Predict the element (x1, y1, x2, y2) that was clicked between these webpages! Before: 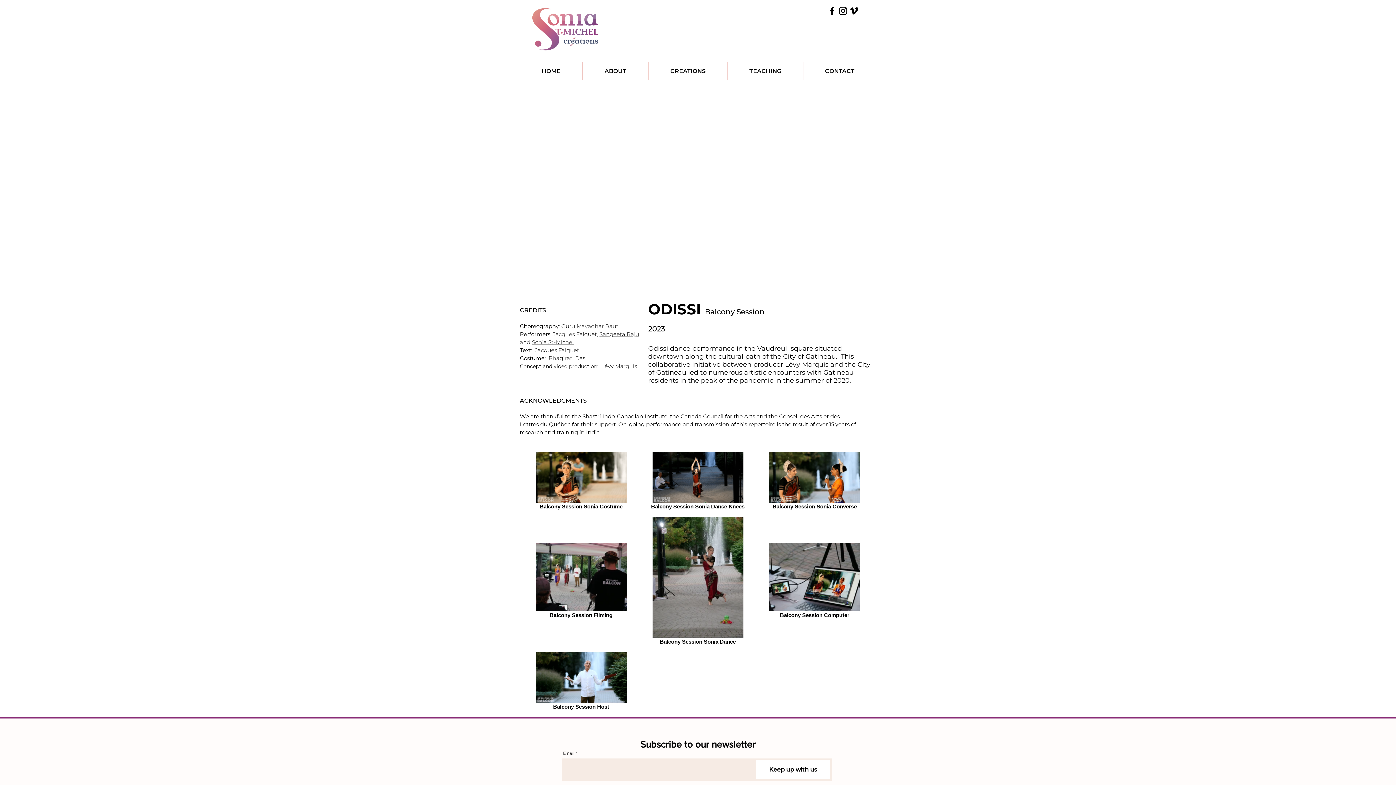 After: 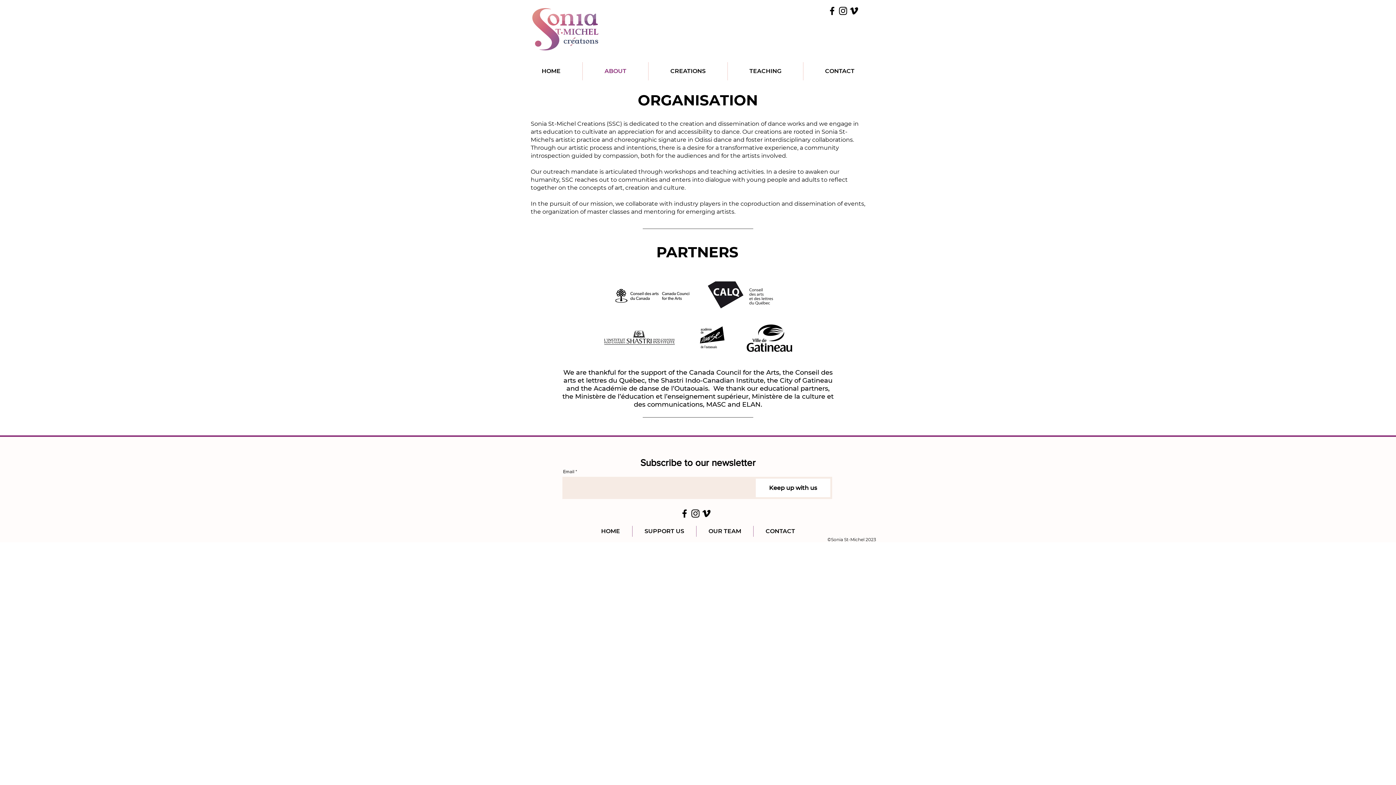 Action: label: ABOUT bbox: (582, 62, 648, 80)